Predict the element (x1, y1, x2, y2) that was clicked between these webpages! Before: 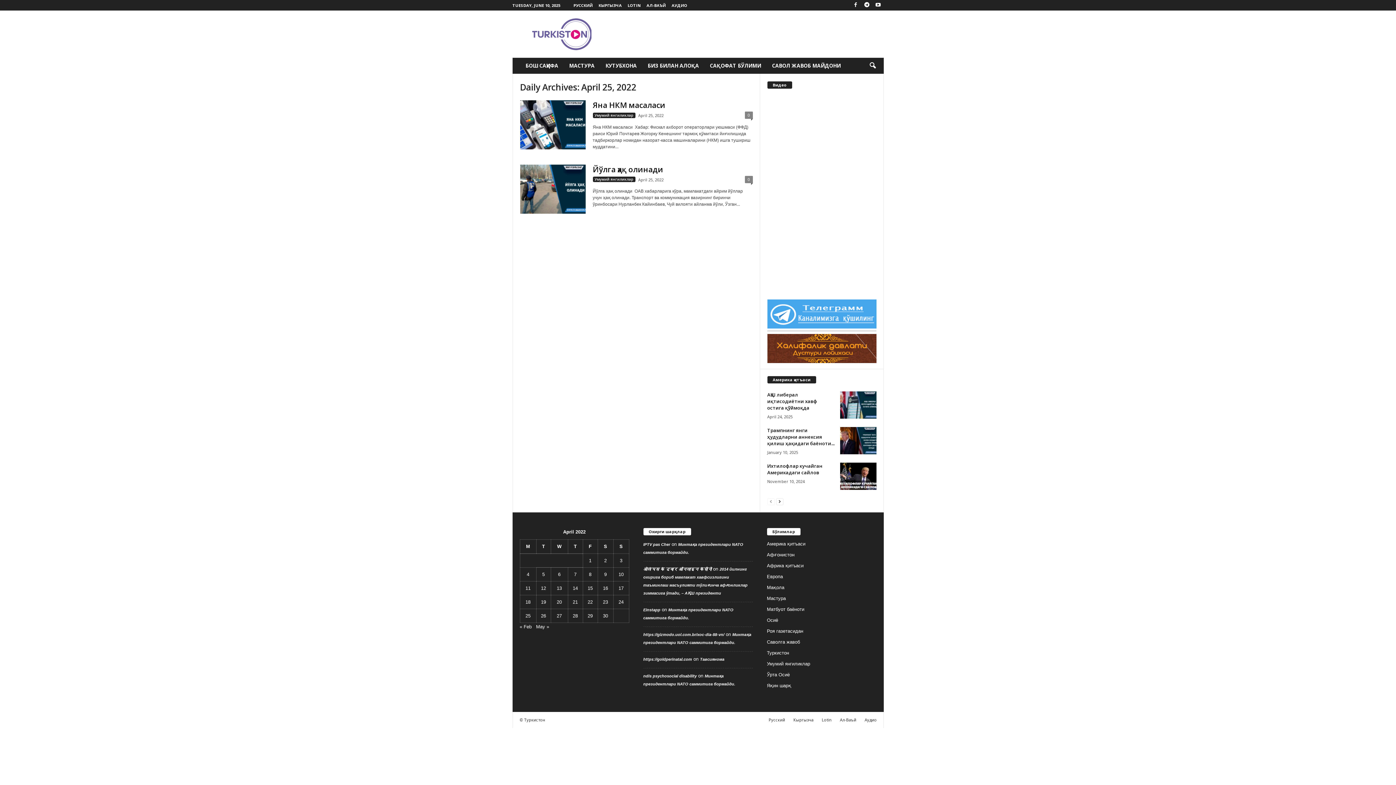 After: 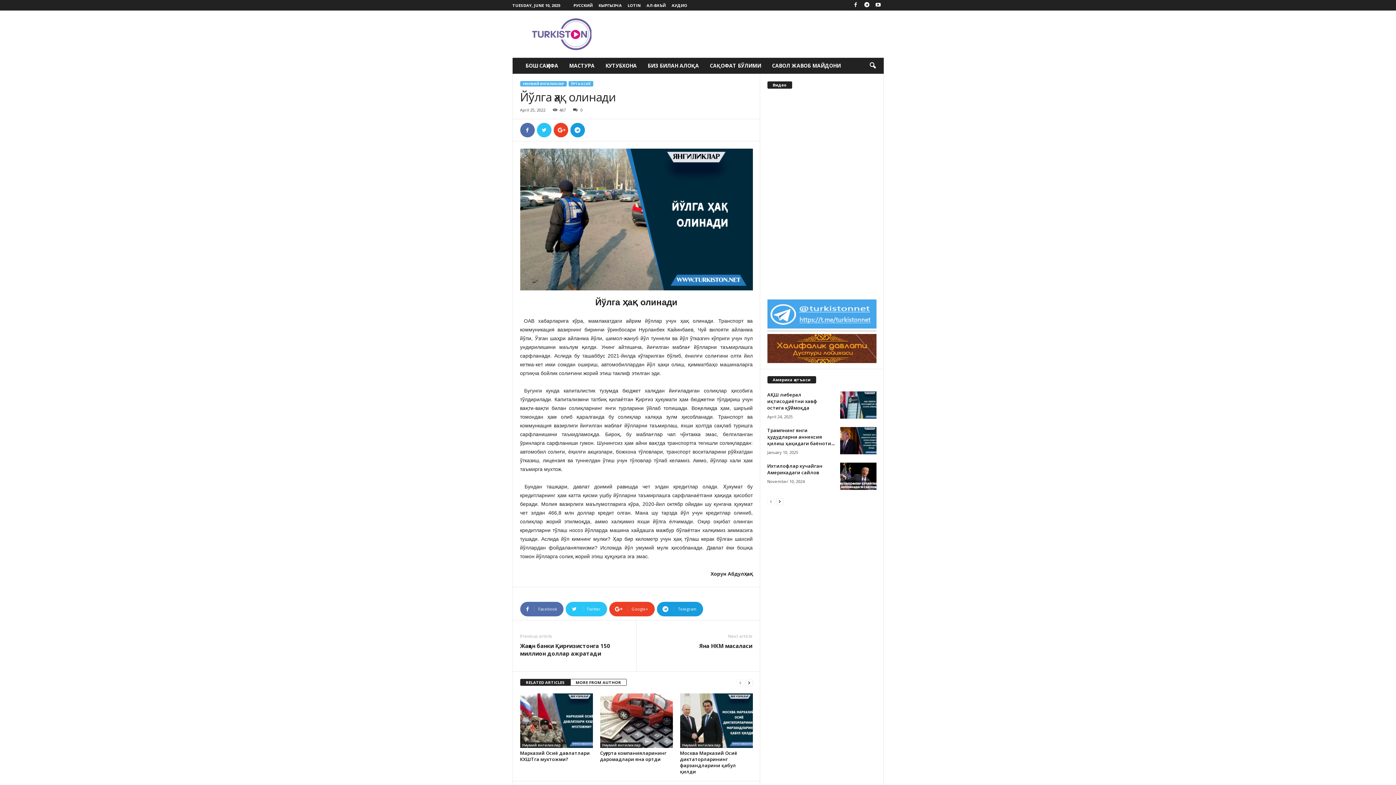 Action: label: Йўлга ҳақ олинади bbox: (592, 164, 663, 174)